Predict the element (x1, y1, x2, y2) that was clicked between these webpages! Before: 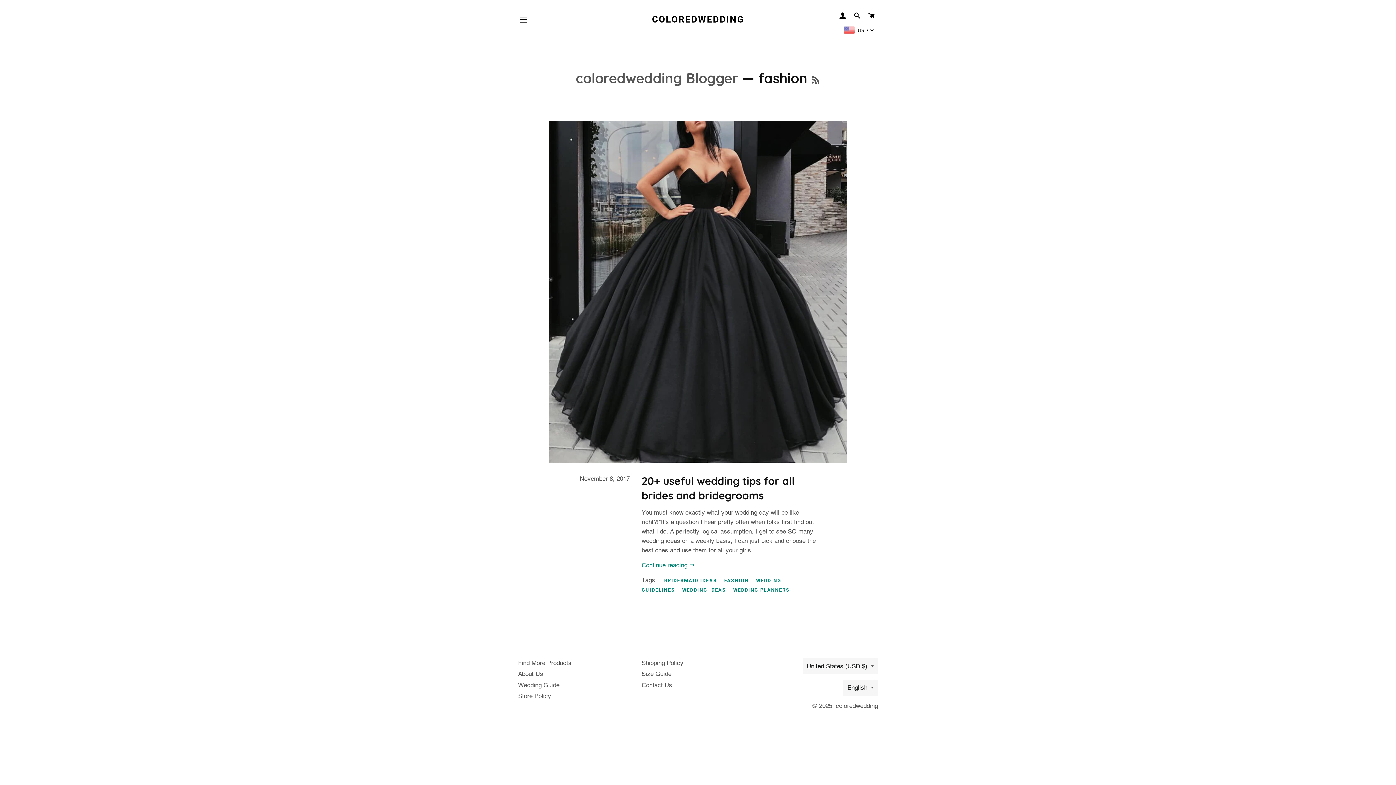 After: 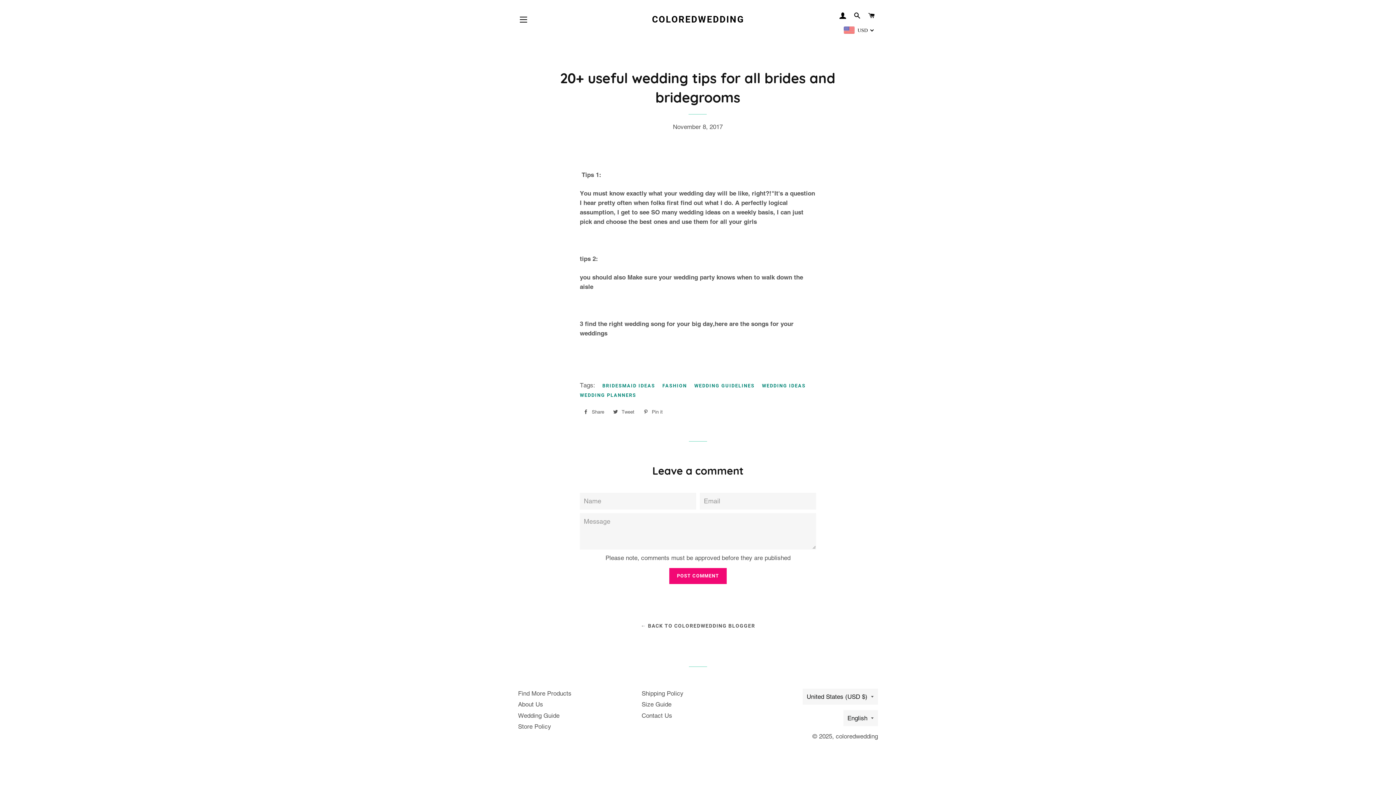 Action: label: Wedding Guide bbox: (518, 681, 559, 688)